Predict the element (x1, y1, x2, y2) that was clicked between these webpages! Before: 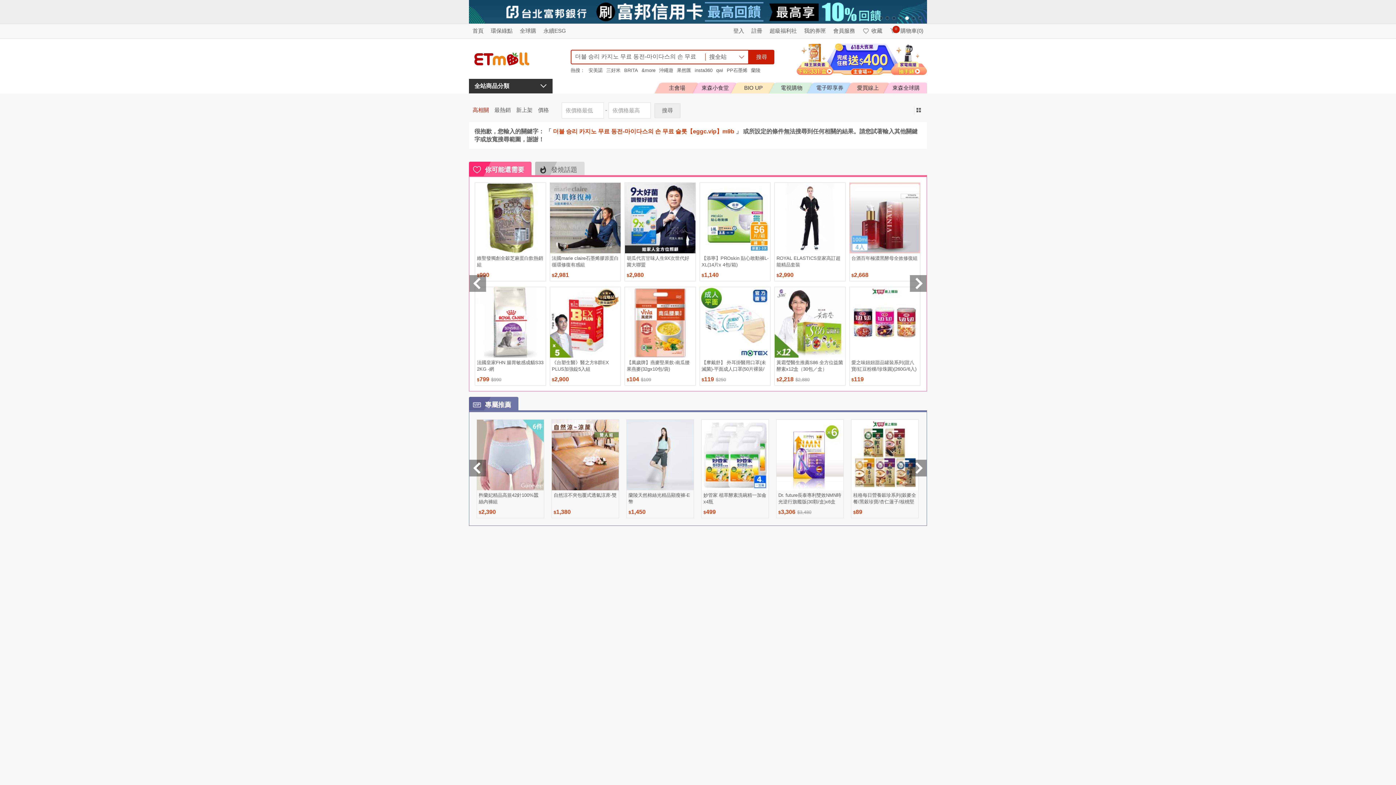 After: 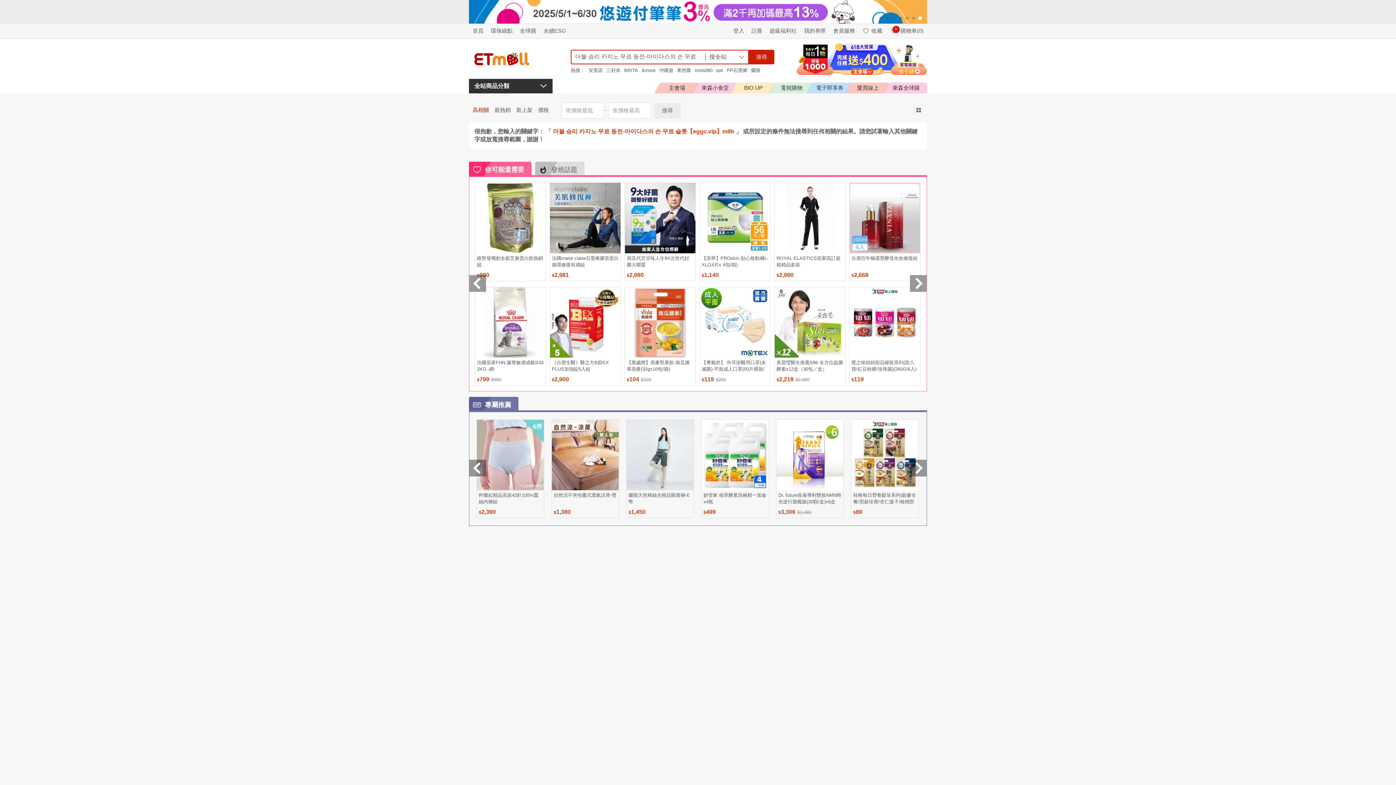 Action: bbox: (475, 287, 545, 357)